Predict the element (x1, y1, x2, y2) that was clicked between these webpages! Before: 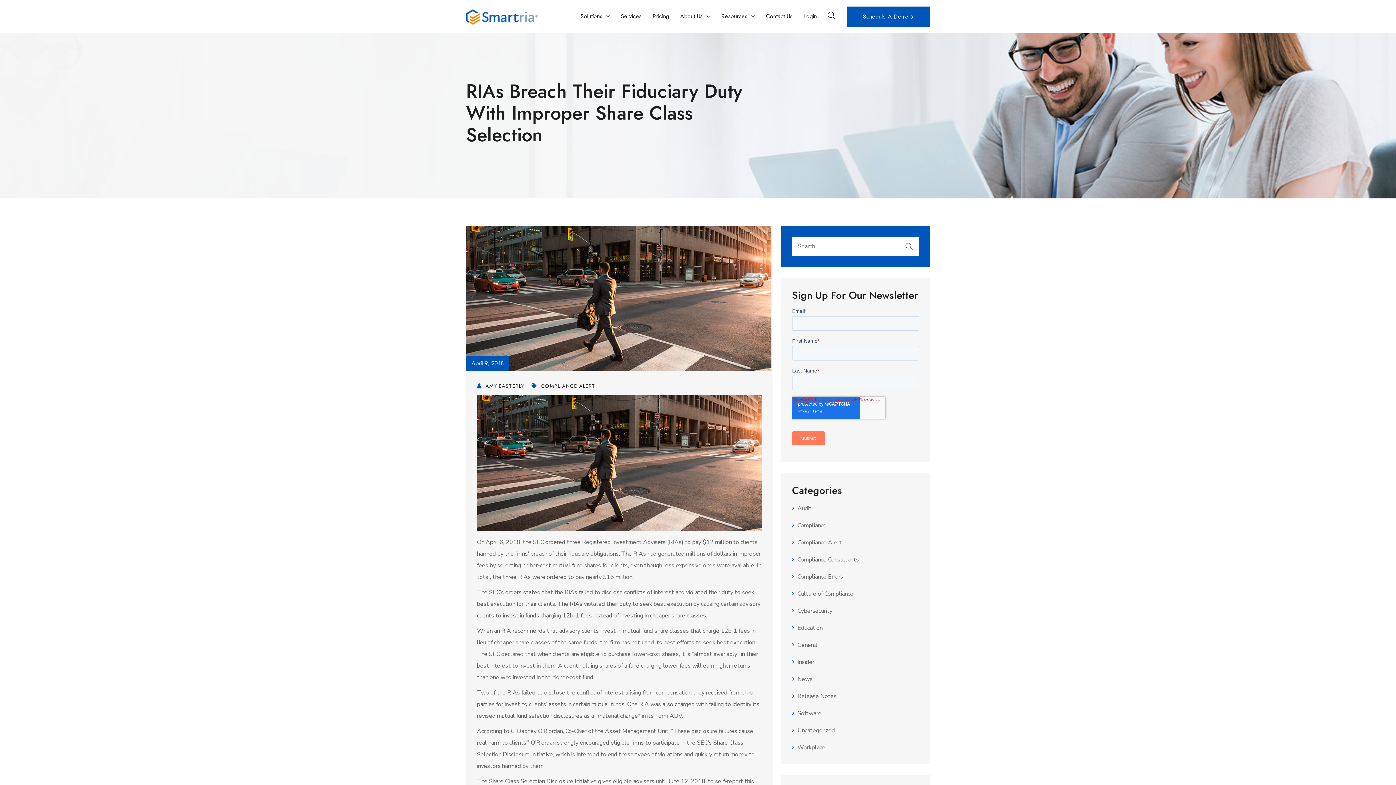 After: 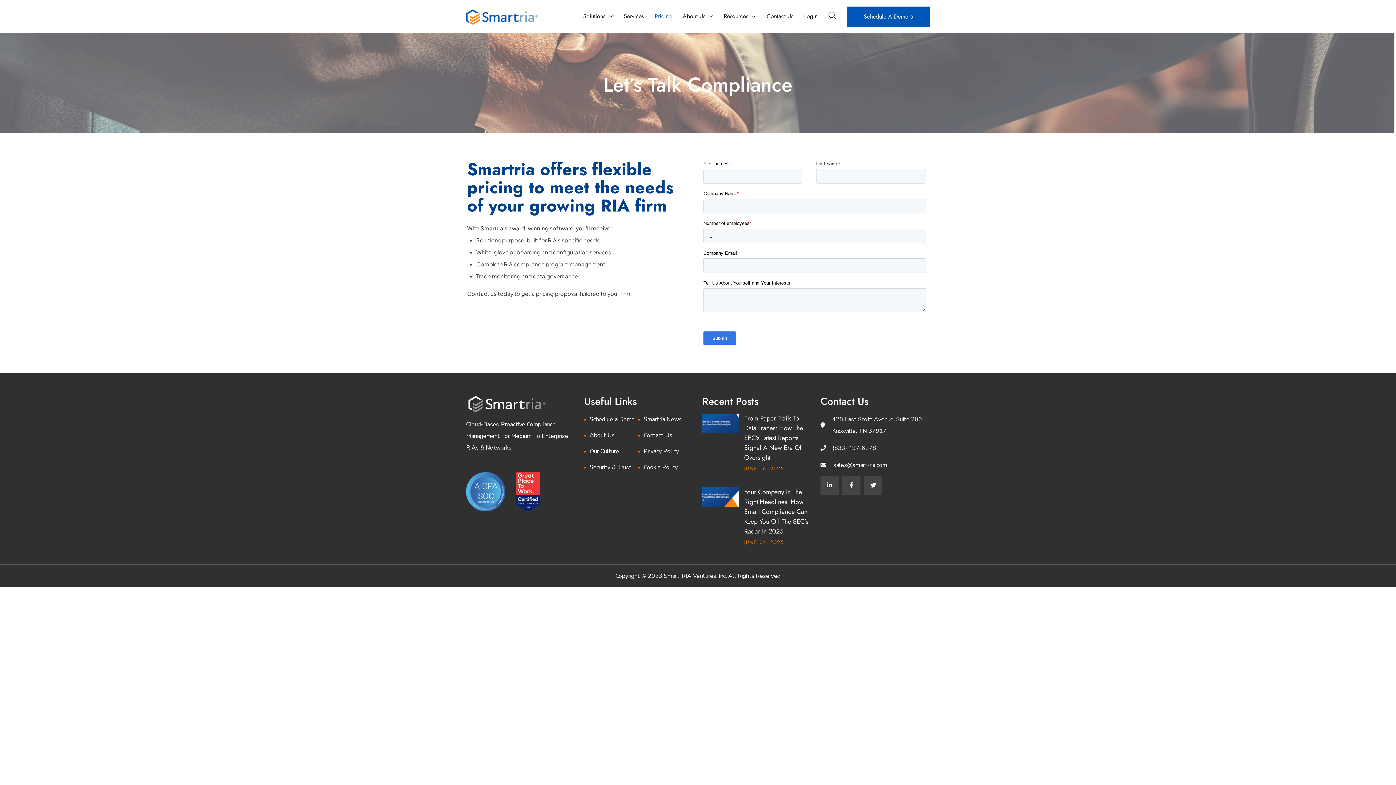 Action: label: Pricing bbox: (652, 12, 669, 20)